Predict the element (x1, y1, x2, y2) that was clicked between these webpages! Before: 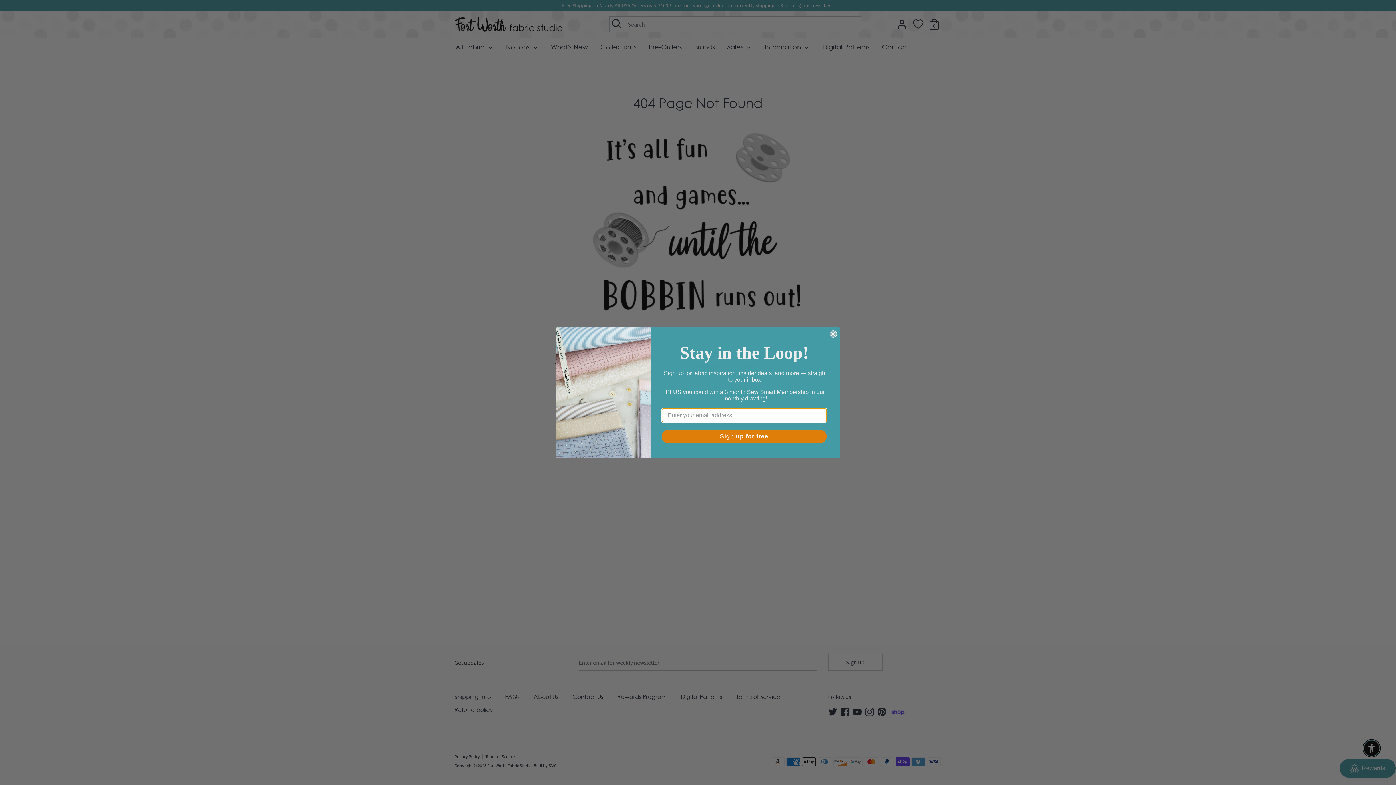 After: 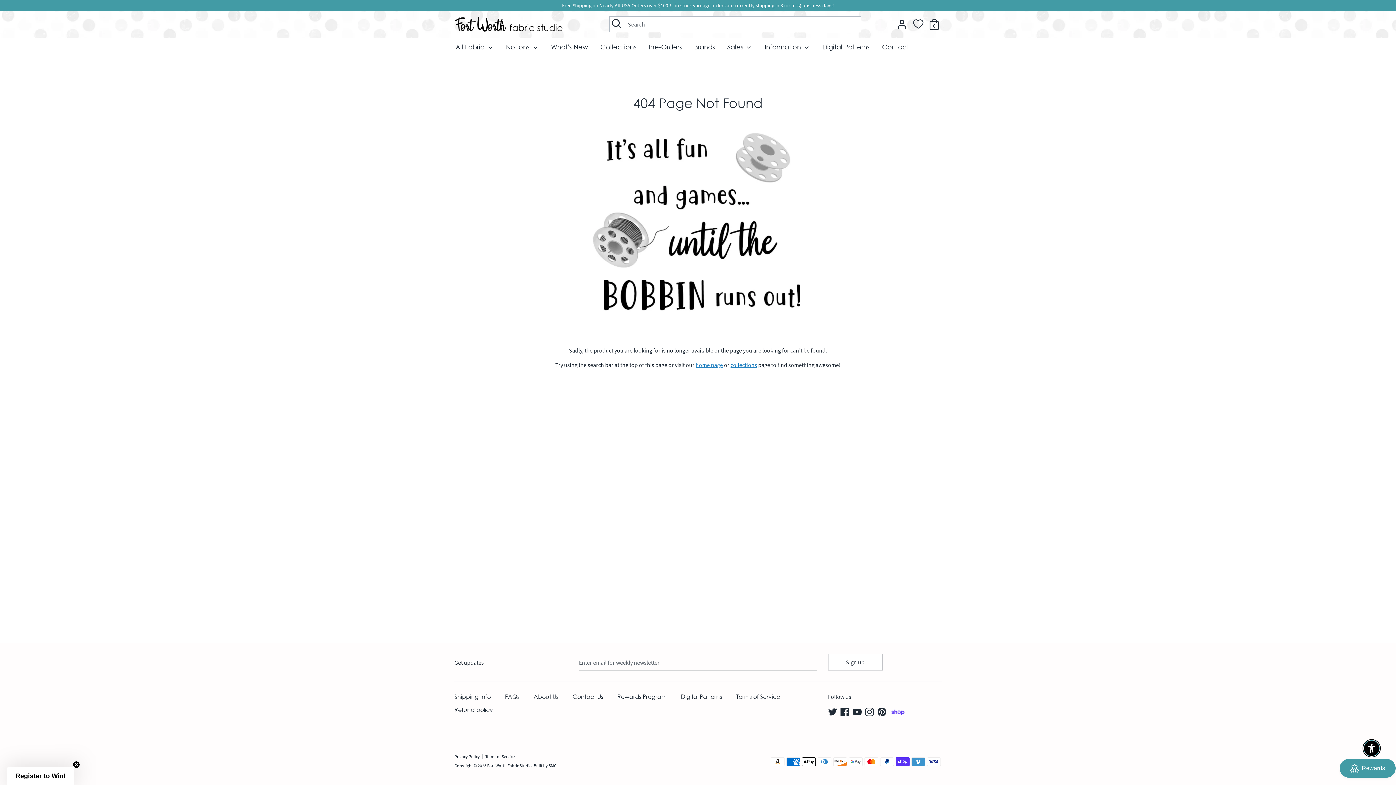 Action: bbox: (829, 330, 837, 337) label: Close dialog